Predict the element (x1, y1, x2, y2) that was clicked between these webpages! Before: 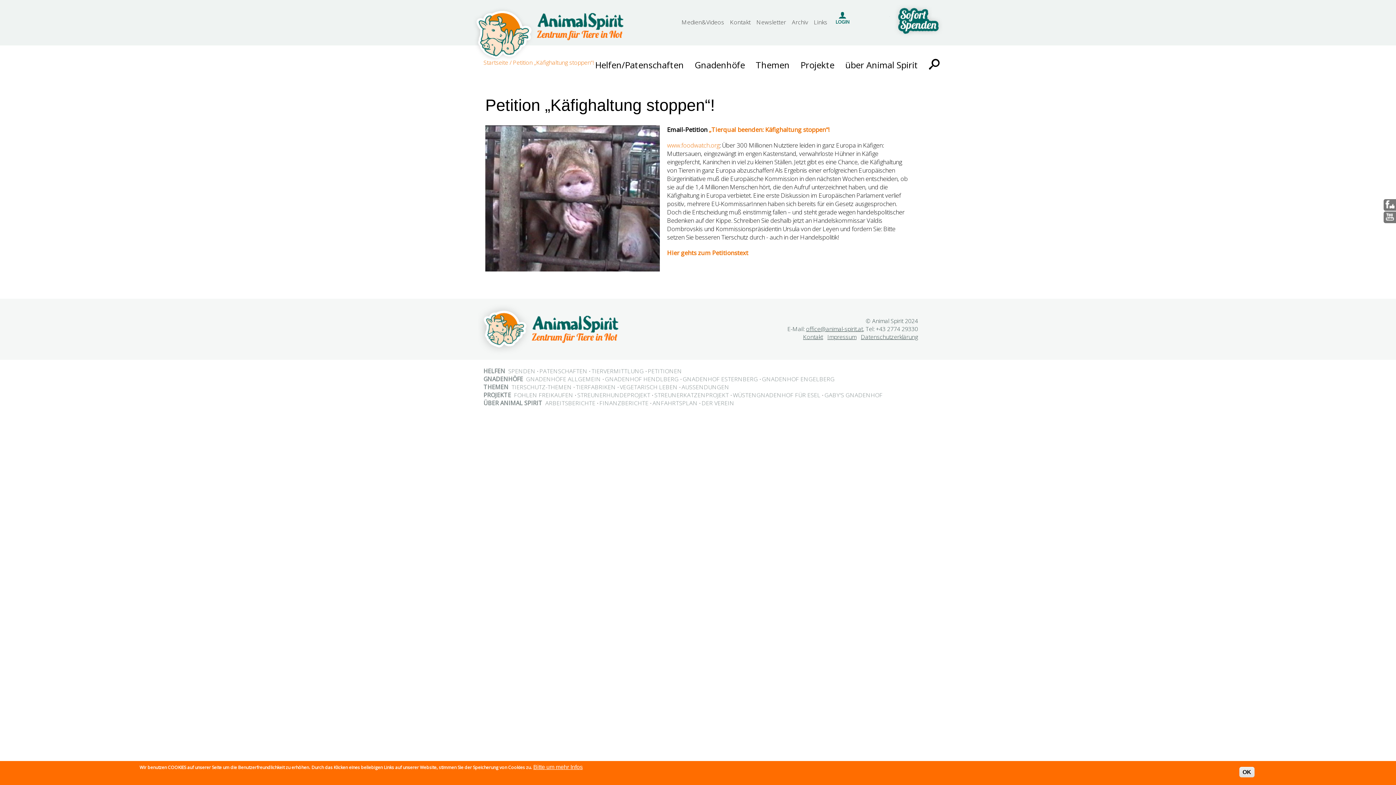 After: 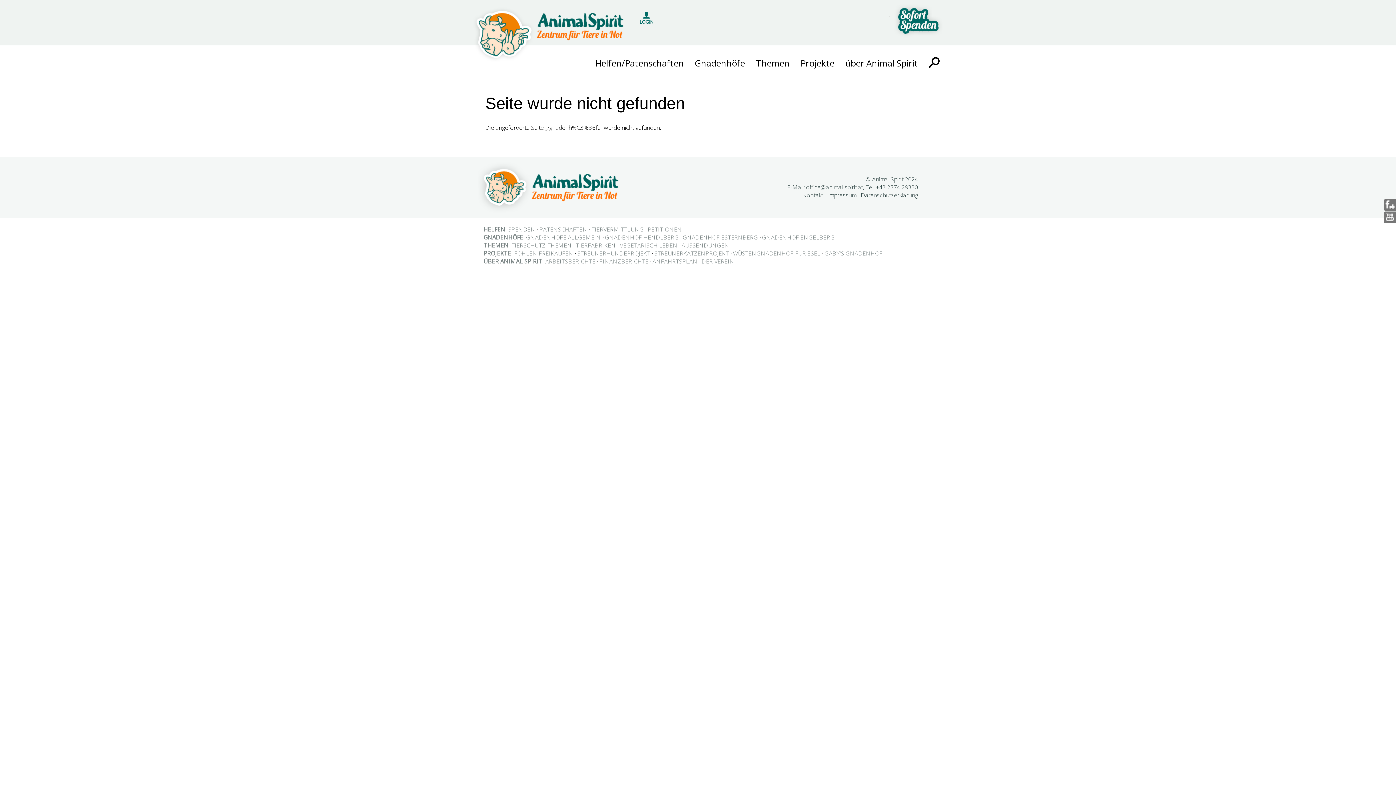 Action: label: GNADENHÖFE bbox: (483, 375, 523, 383)